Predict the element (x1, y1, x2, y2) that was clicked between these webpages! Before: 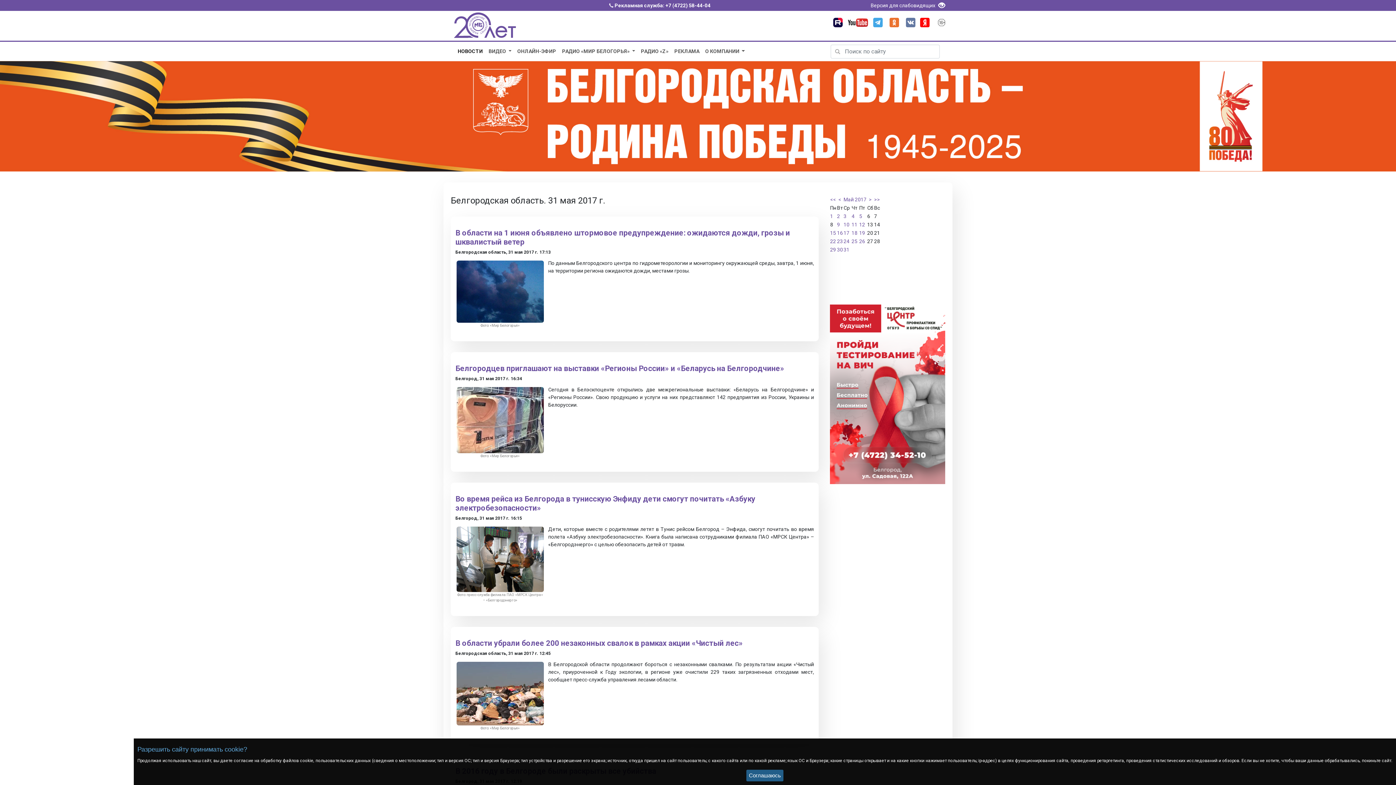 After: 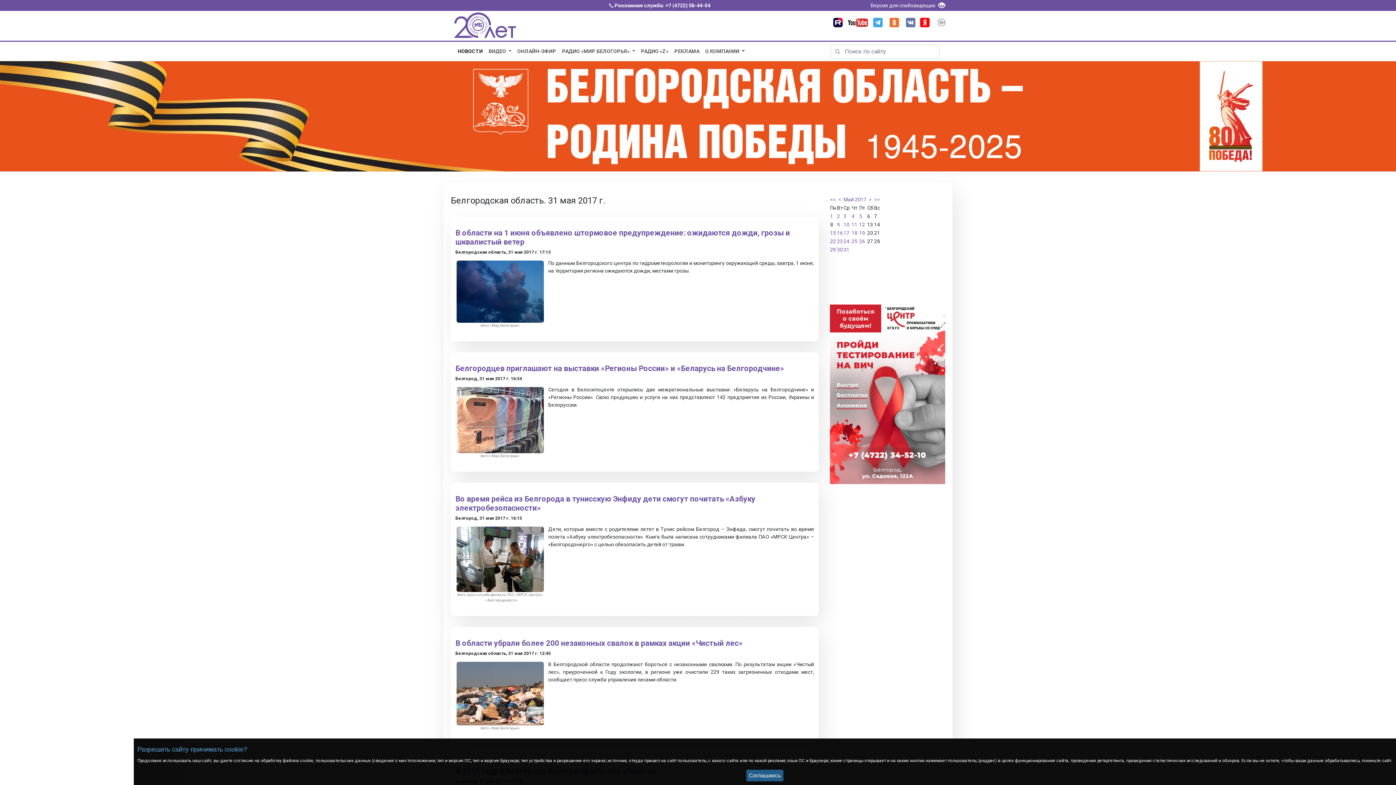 Action: label: +7 (4722) 58-44-04 bbox: (665, 2, 710, 8)